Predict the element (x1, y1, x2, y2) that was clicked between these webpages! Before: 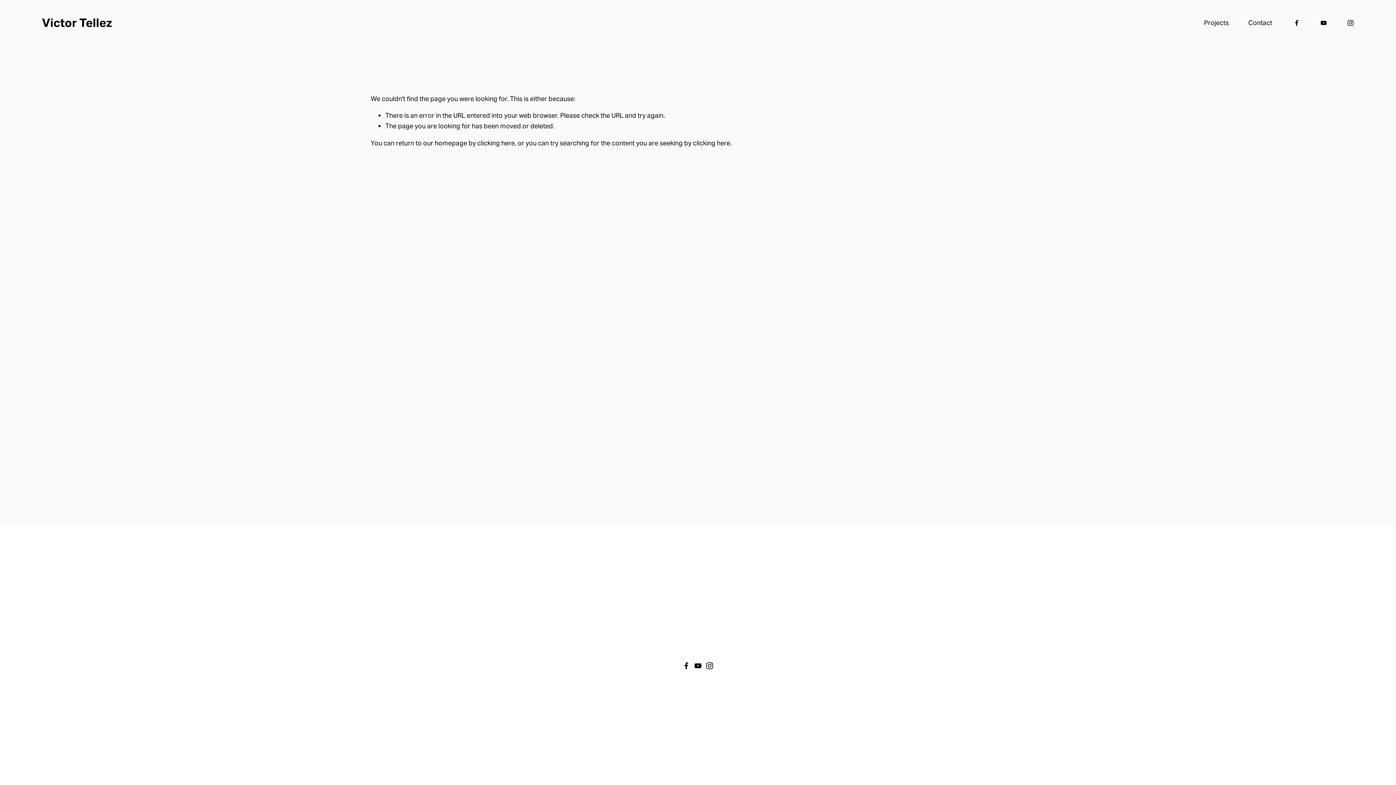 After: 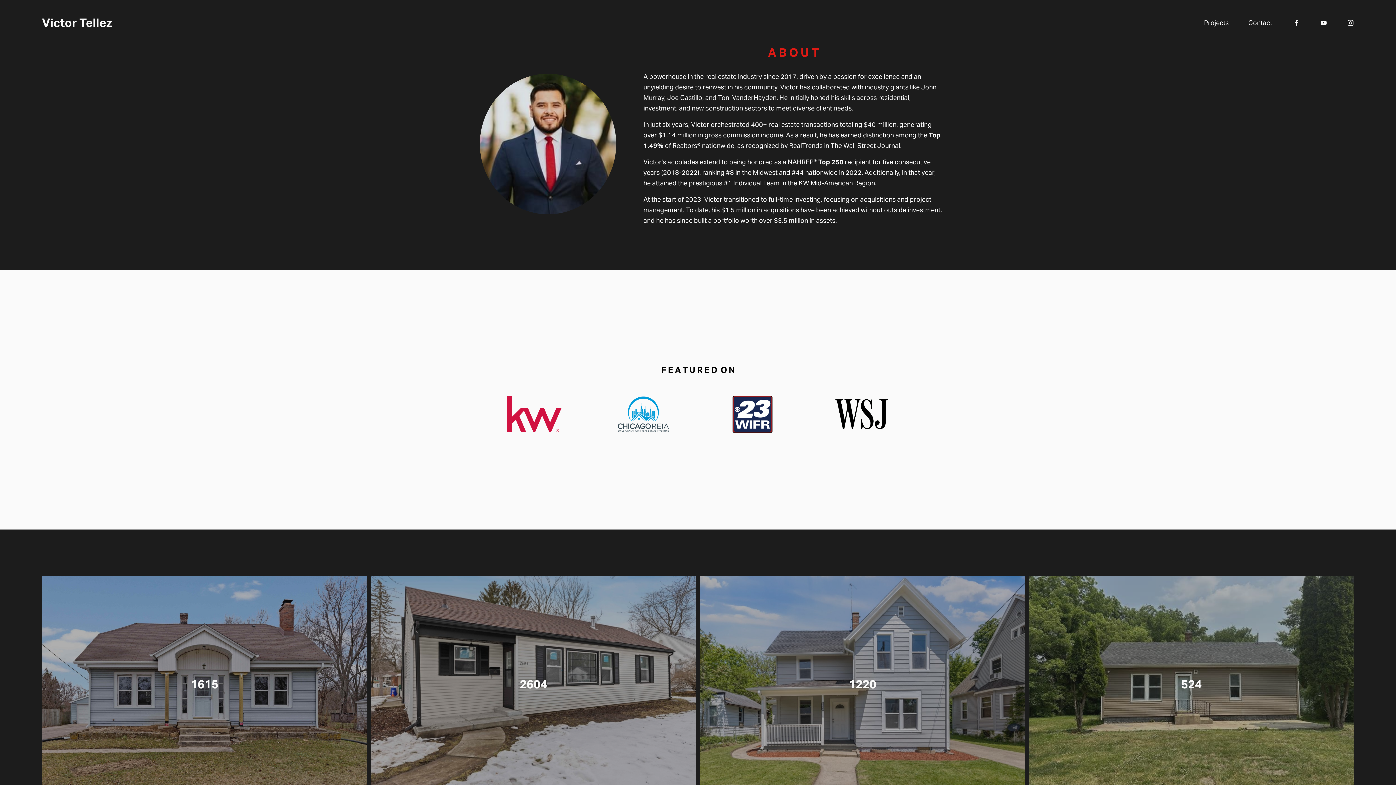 Action: label: clicking here bbox: (477, 138, 514, 147)